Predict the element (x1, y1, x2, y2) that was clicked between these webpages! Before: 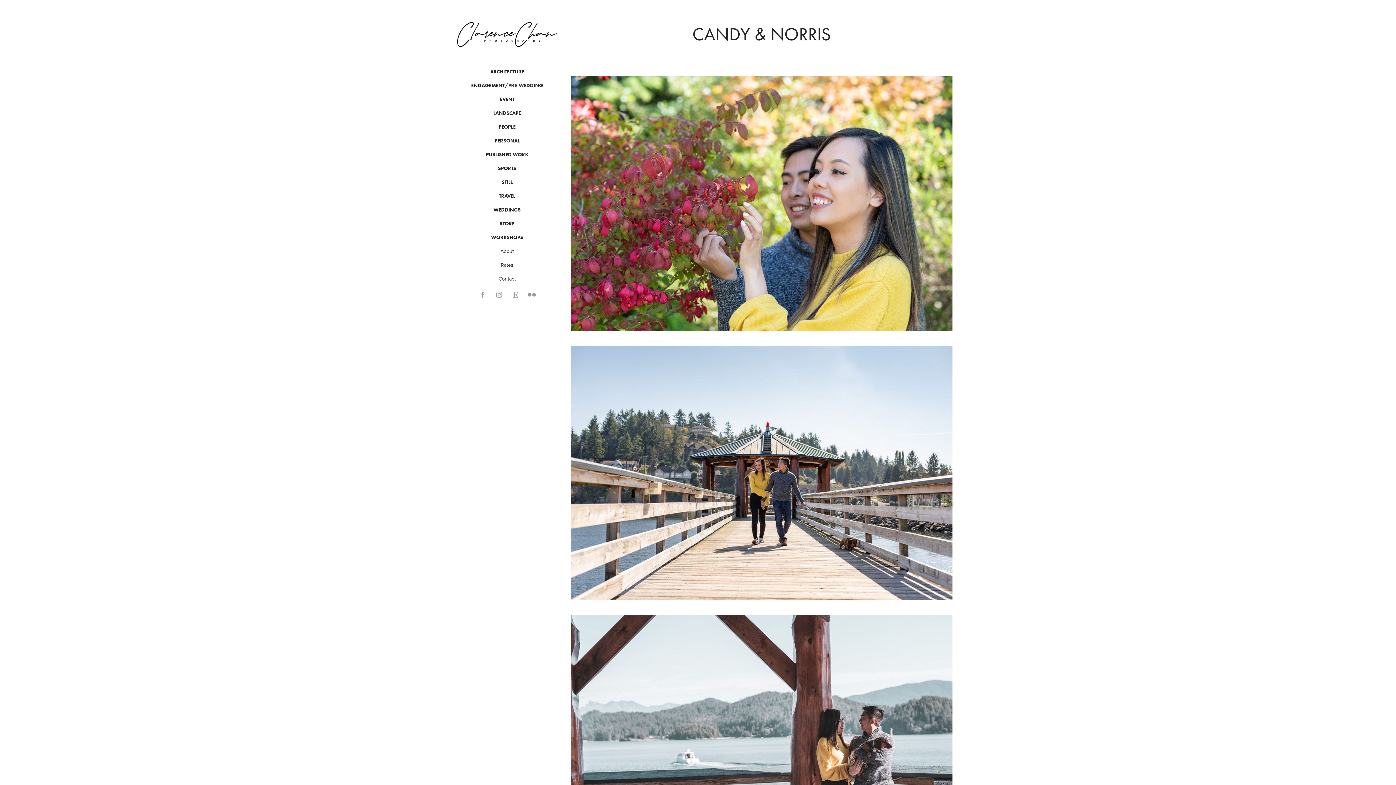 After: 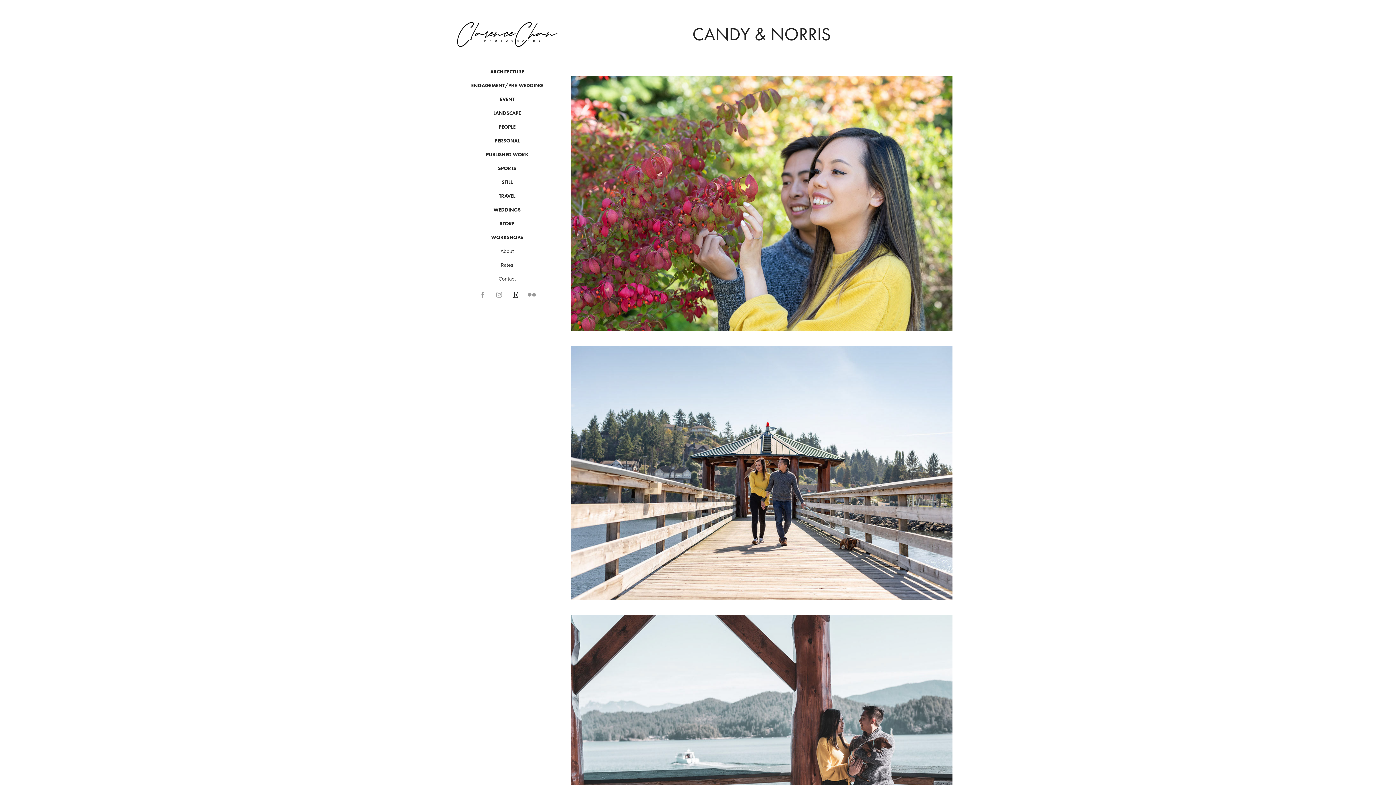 Action: bbox: (510, 289, 520, 300)